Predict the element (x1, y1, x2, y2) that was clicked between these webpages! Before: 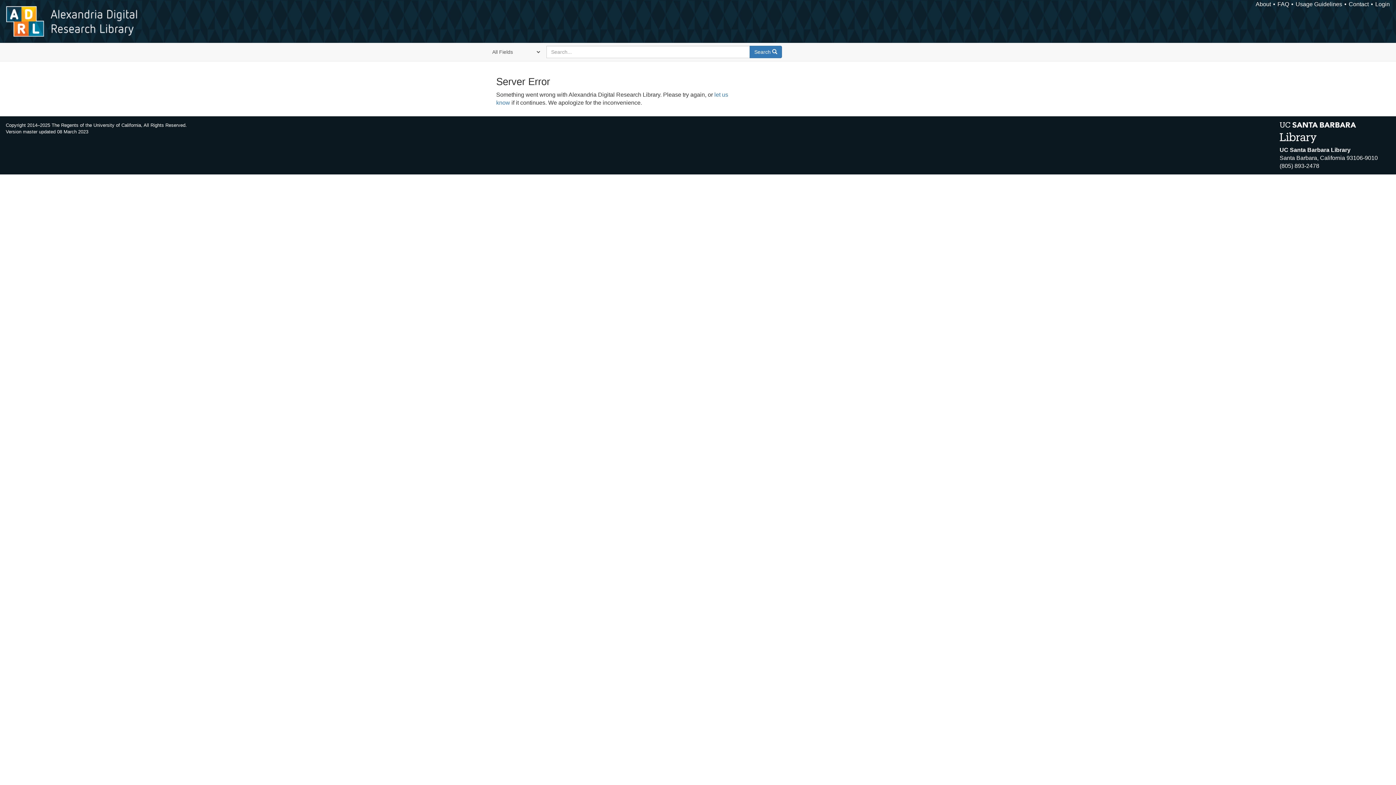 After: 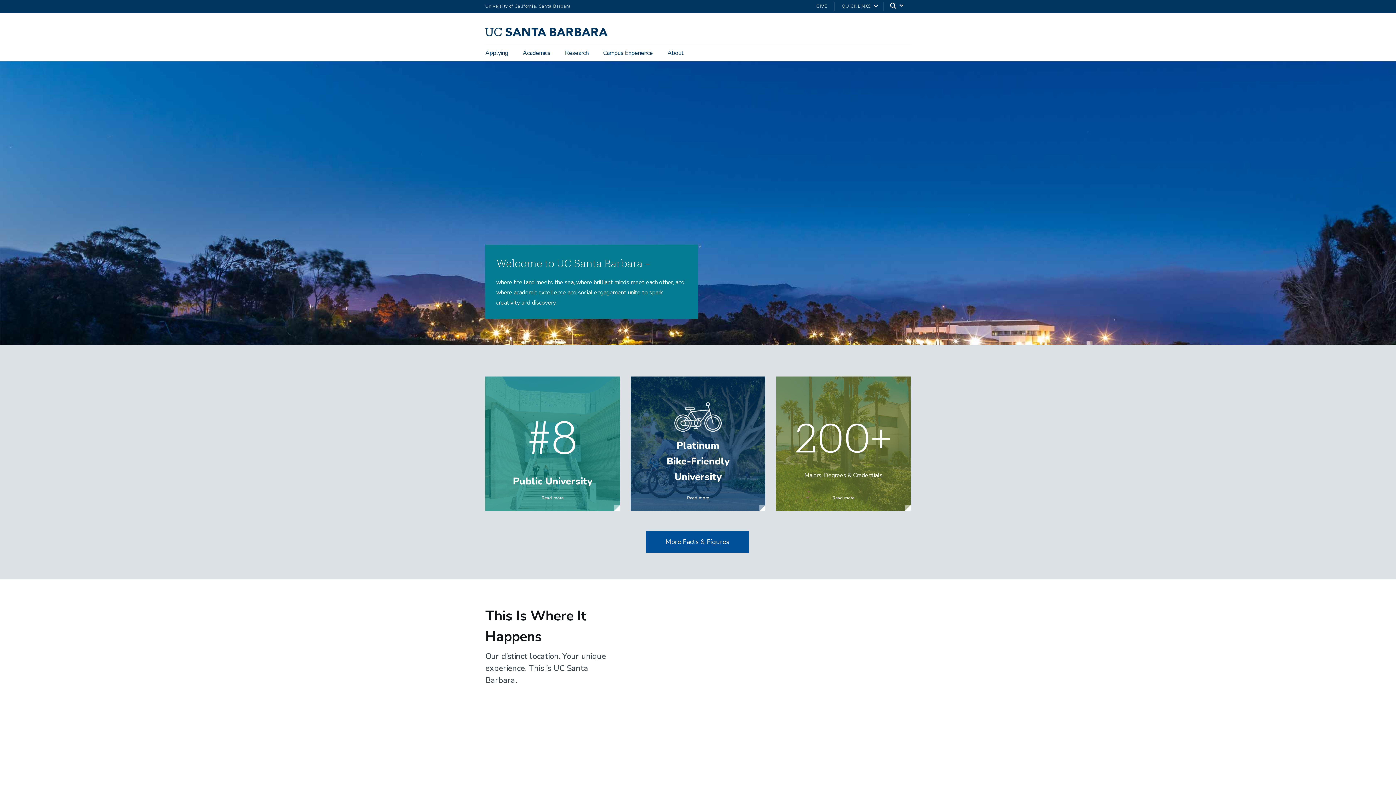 Action: bbox: (1280, 146, 1396, 170) label: UC Santa Barbara Library
Santa Barbara, California 93106-9010
(805) 893-2478